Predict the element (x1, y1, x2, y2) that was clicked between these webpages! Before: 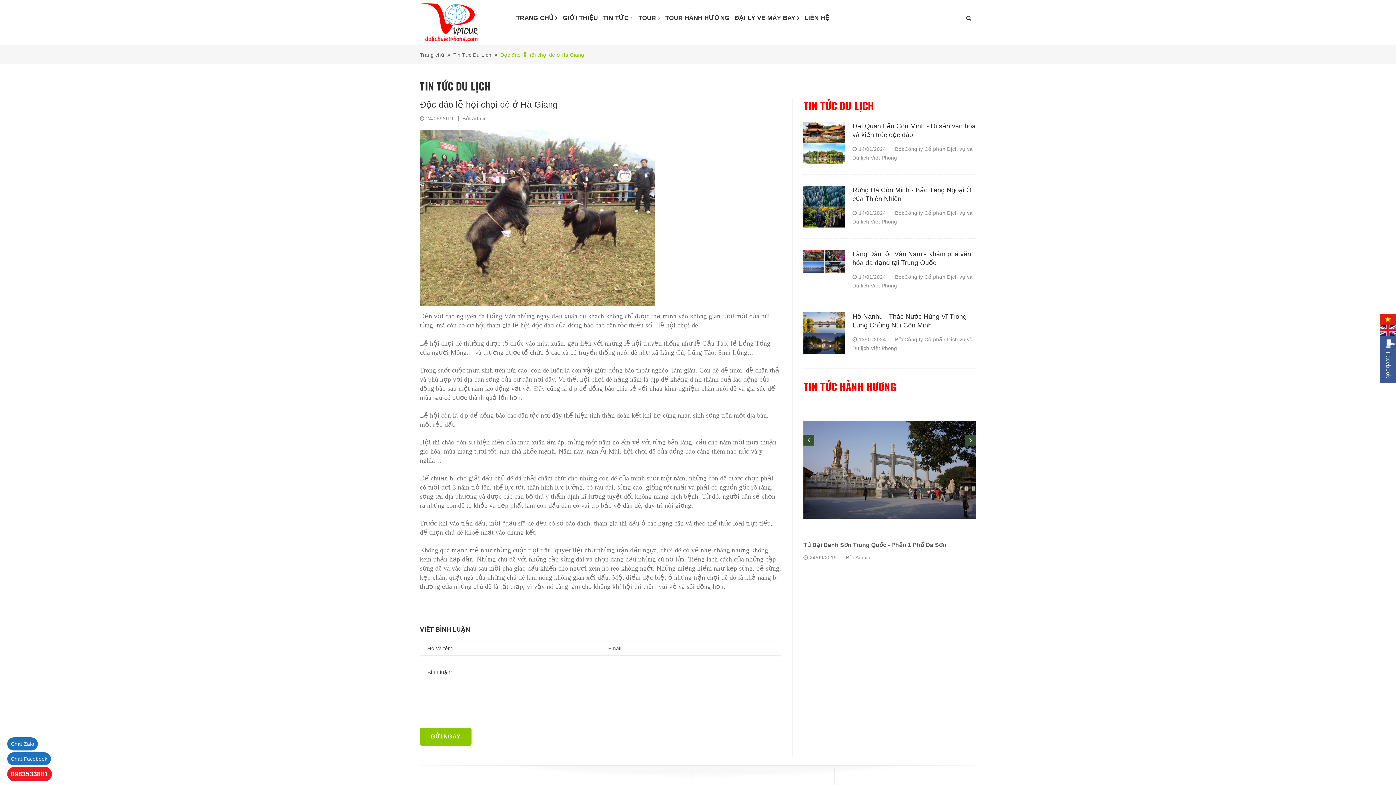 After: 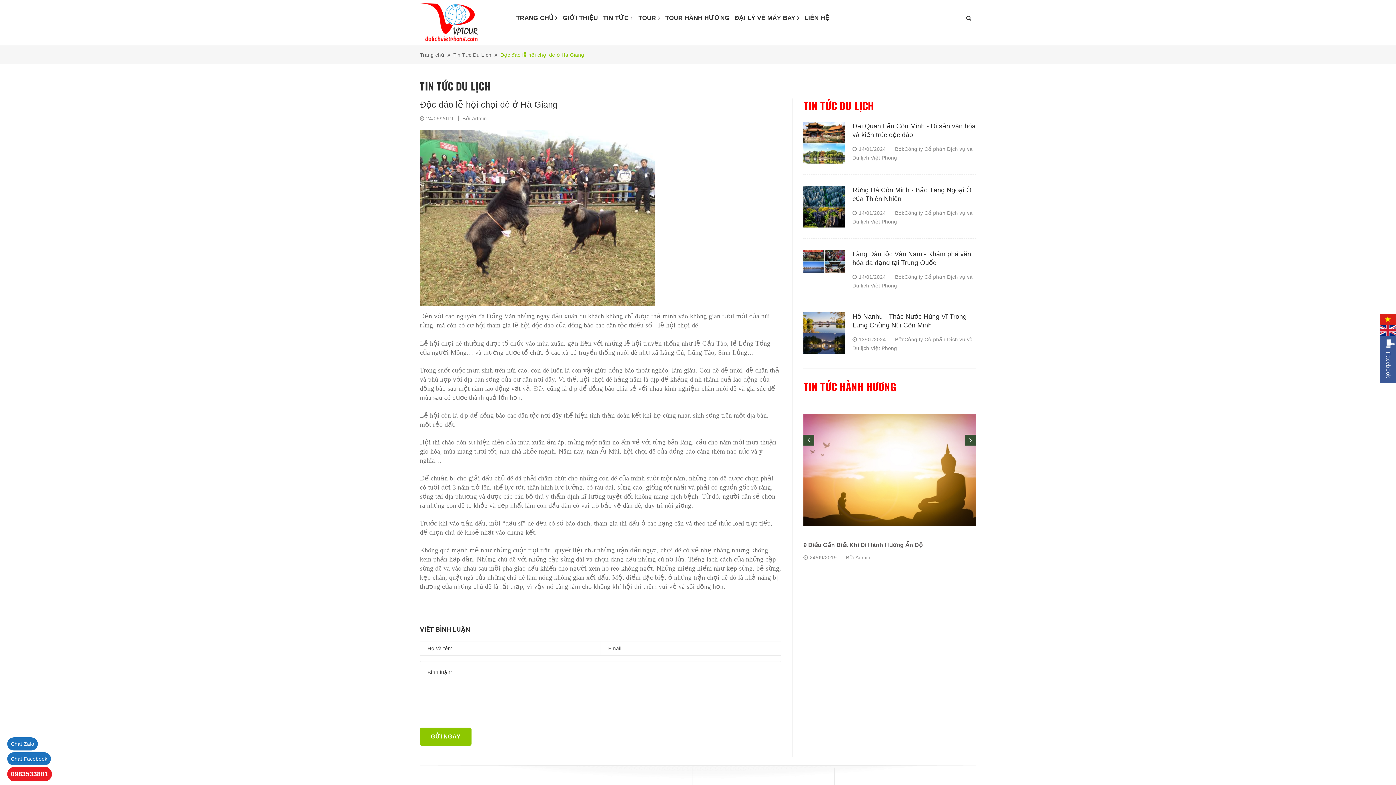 Action: bbox: (7, 752, 51, 765) label: Chat Facebook